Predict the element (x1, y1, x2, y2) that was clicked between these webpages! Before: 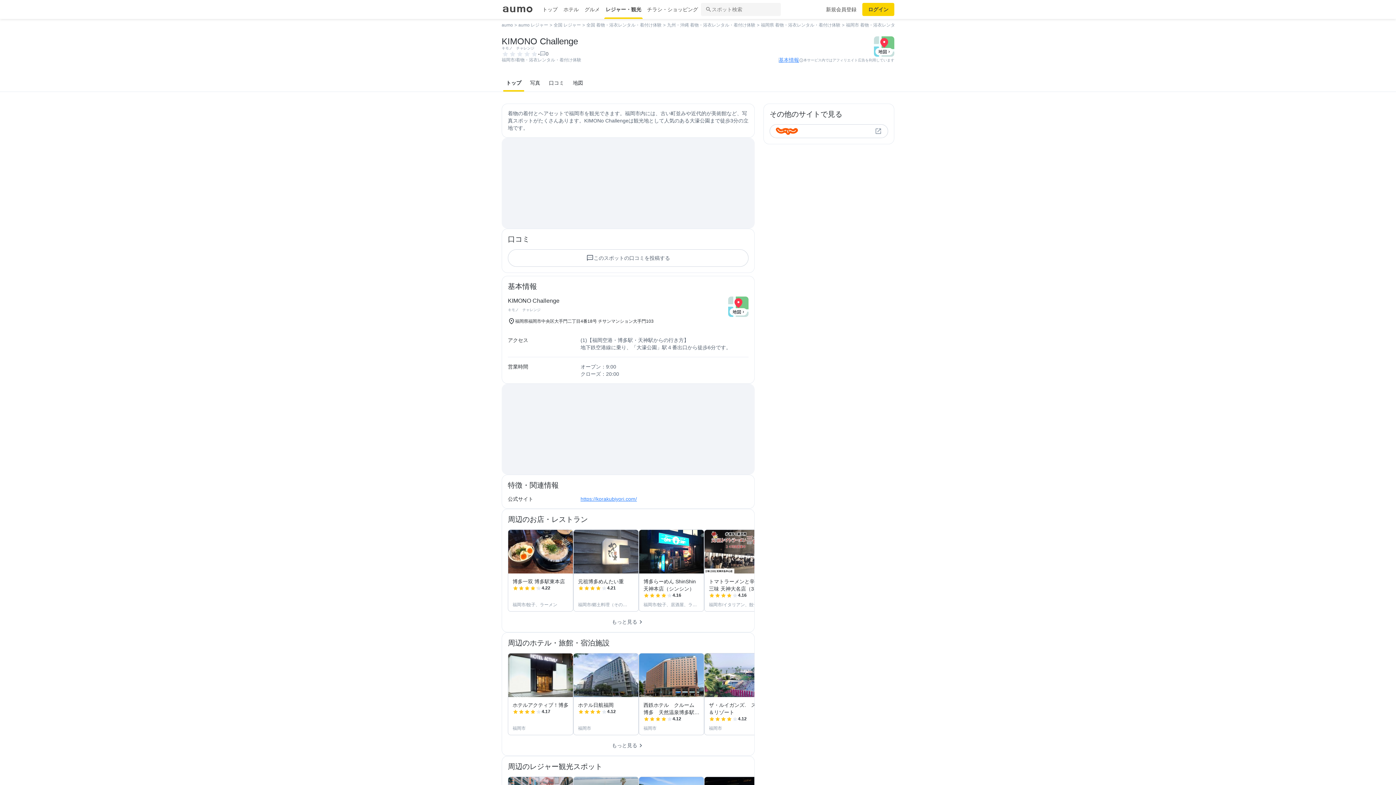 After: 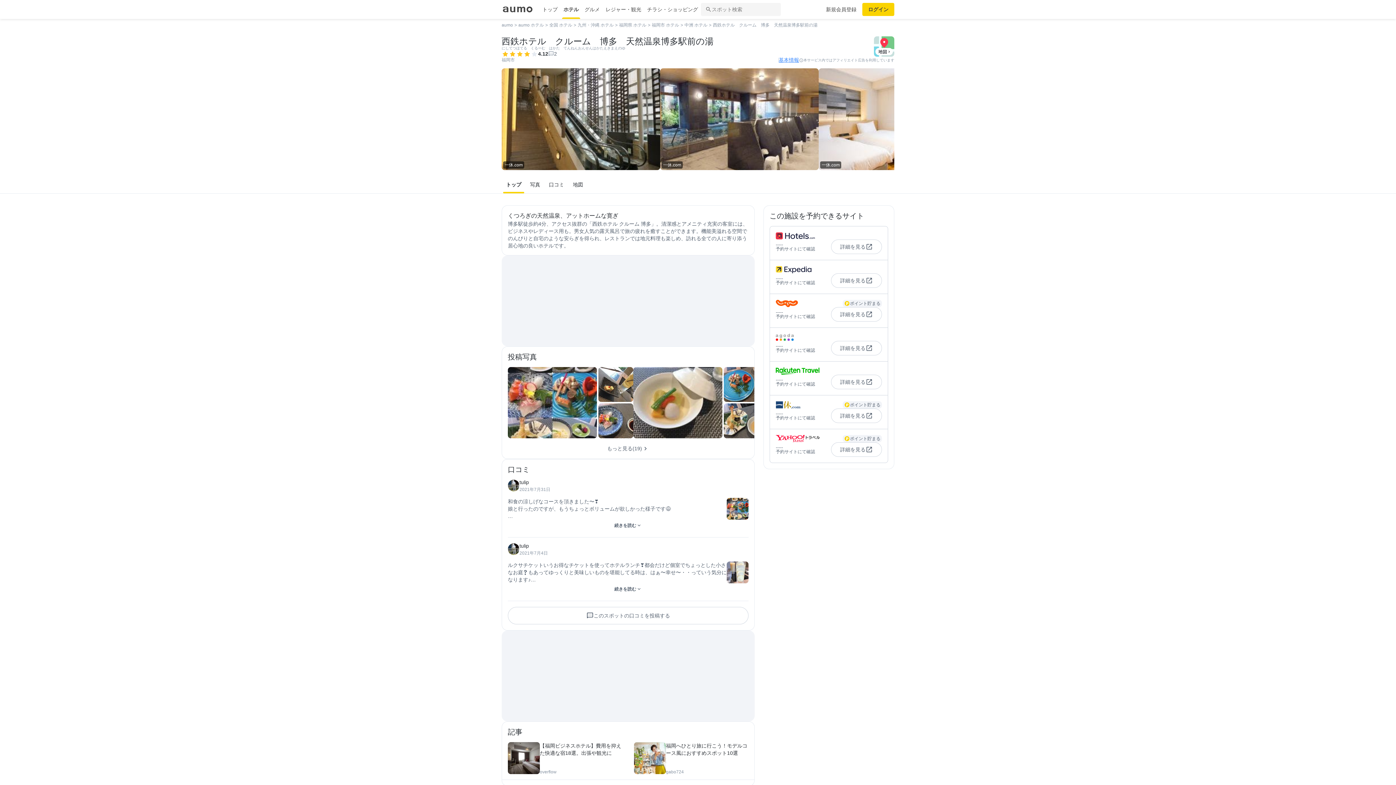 Action: bbox: (638, 653, 704, 735) label: 西鉄ホテル　クルーム　博多　天然温泉博多駅前の湯
4.12

福岡市